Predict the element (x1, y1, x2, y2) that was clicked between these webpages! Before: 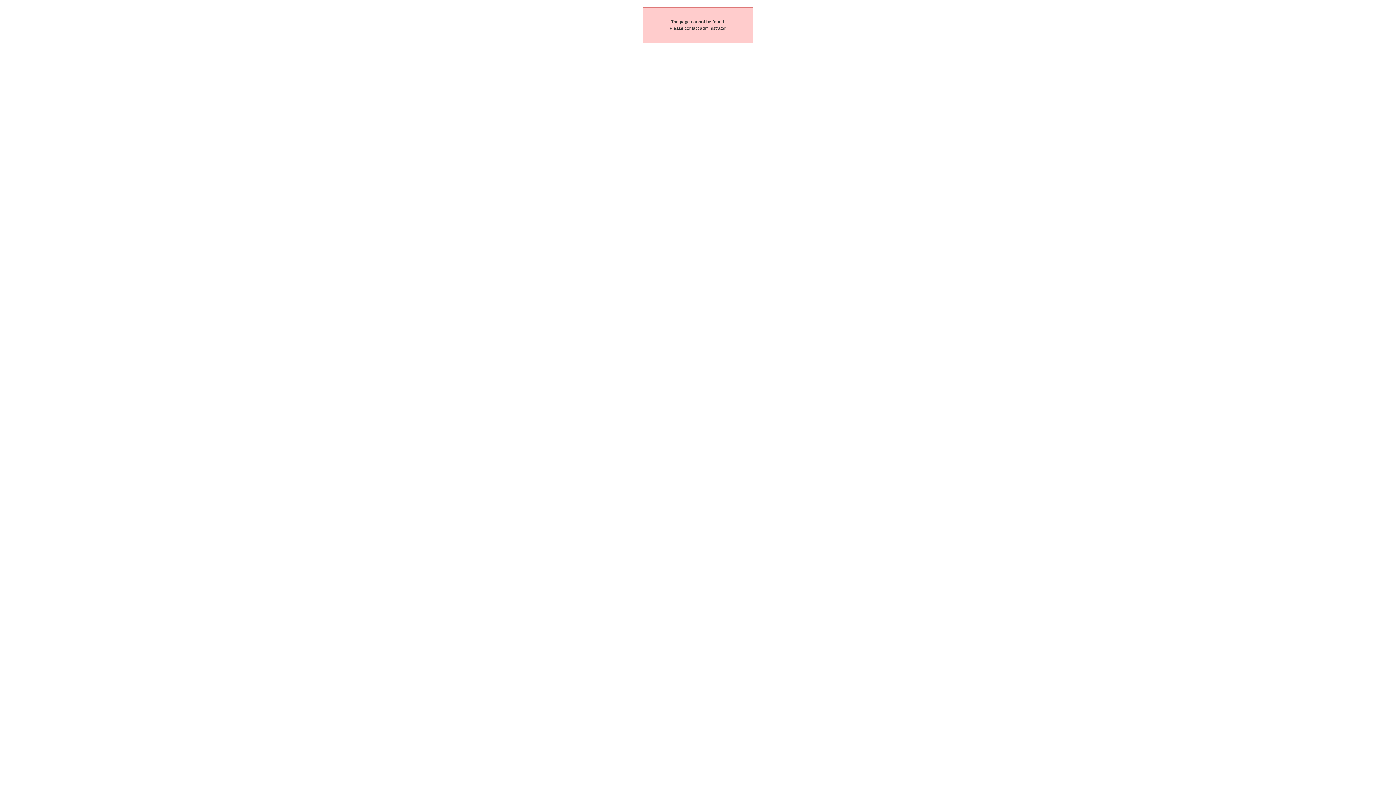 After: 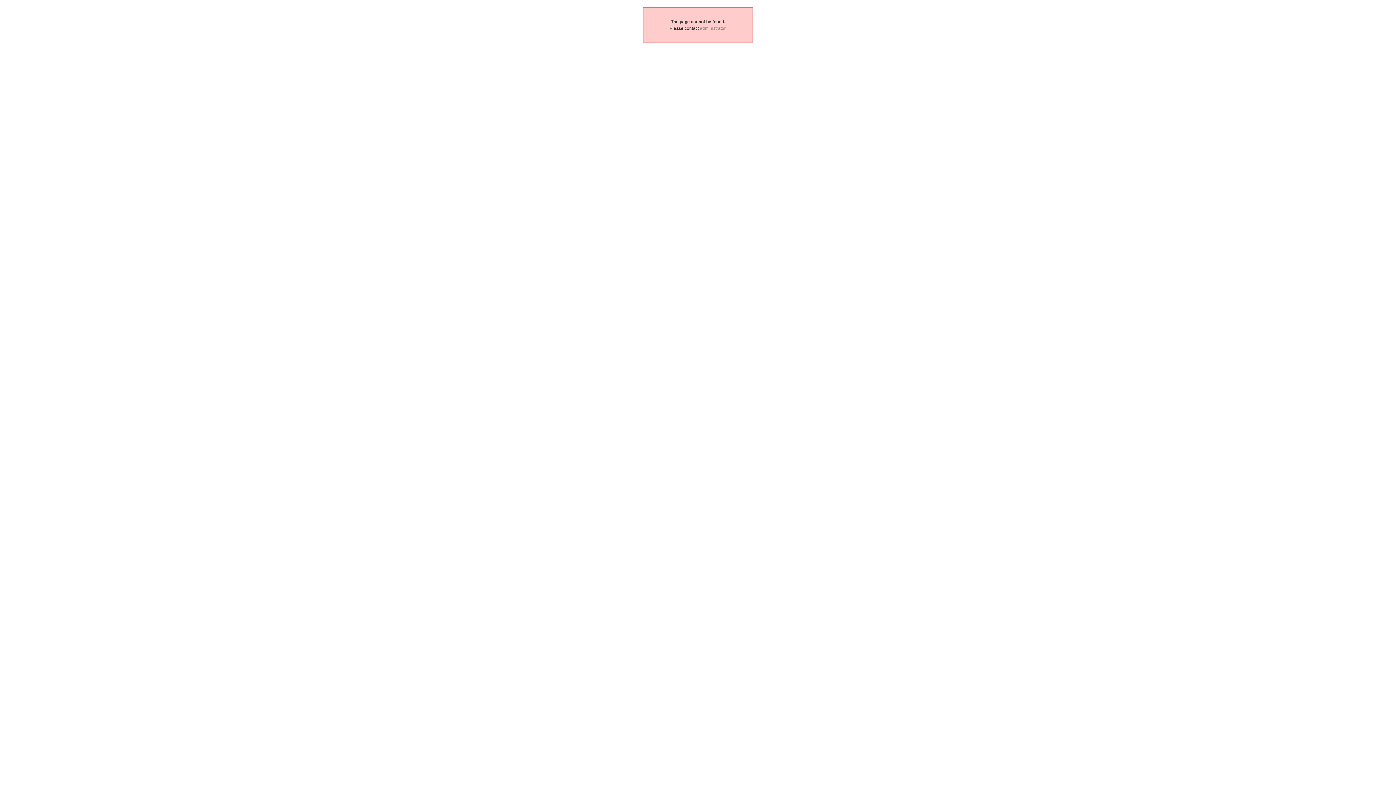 Action: label: administrator. bbox: (700, 25, 726, 31)